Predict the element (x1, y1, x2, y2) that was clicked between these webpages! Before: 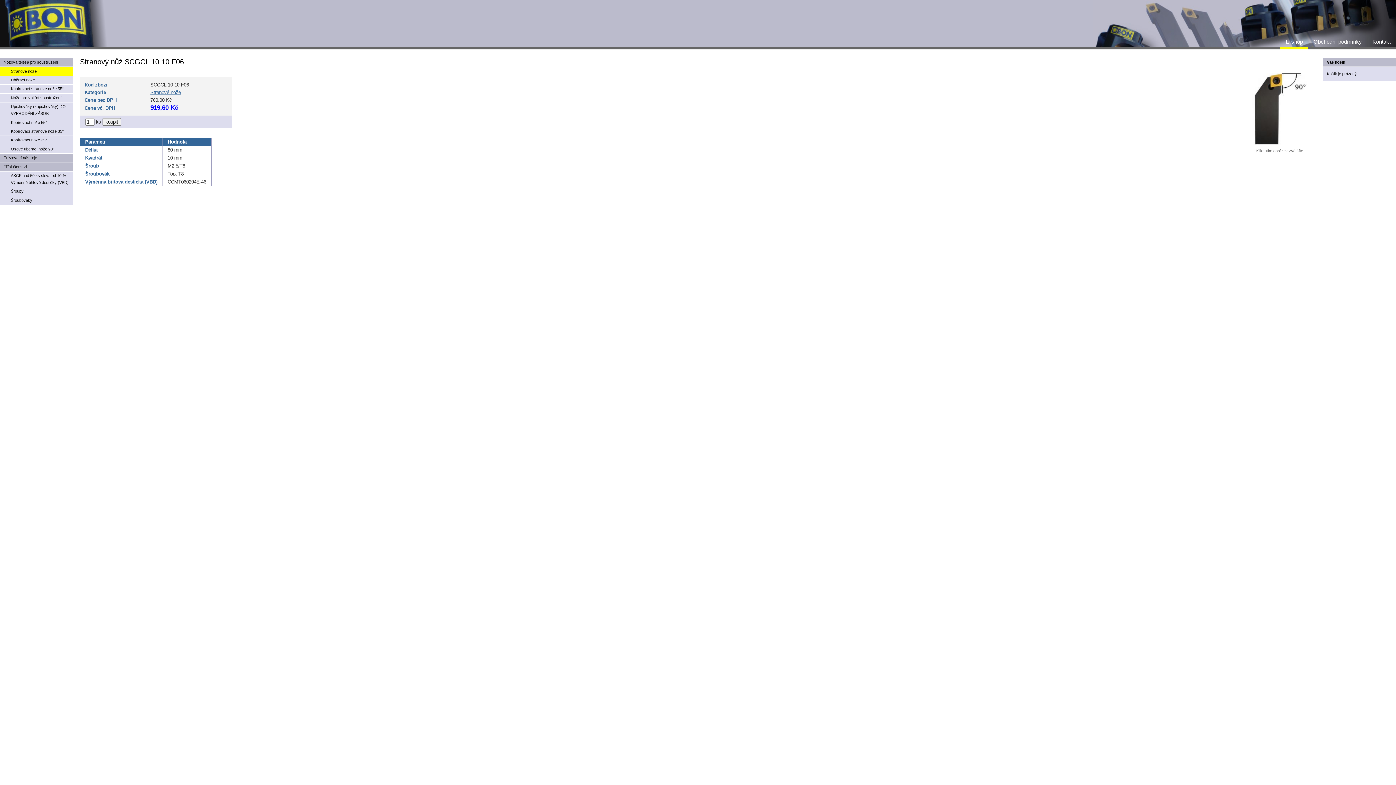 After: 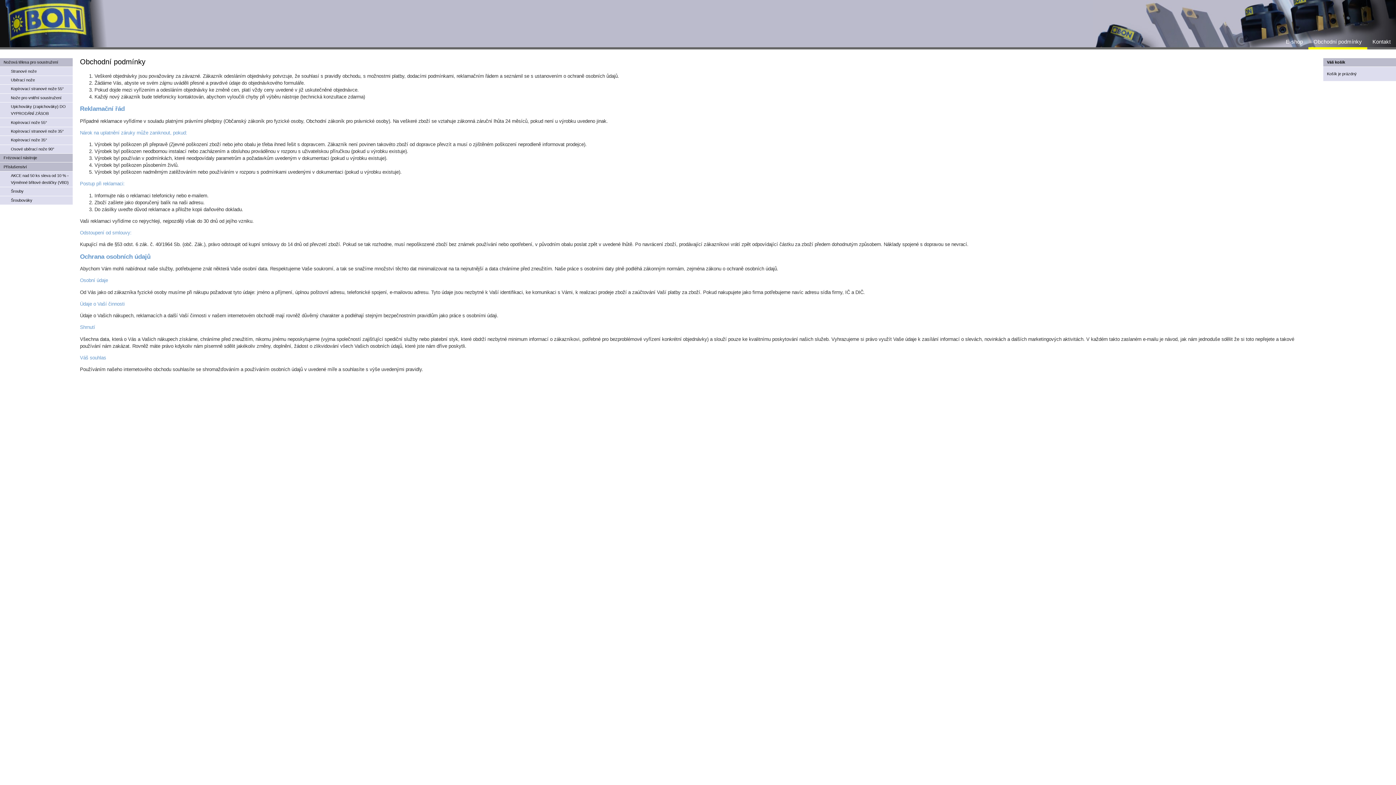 Action: bbox: (1308, 36, 1367, 49) label: Obchodní podmínky